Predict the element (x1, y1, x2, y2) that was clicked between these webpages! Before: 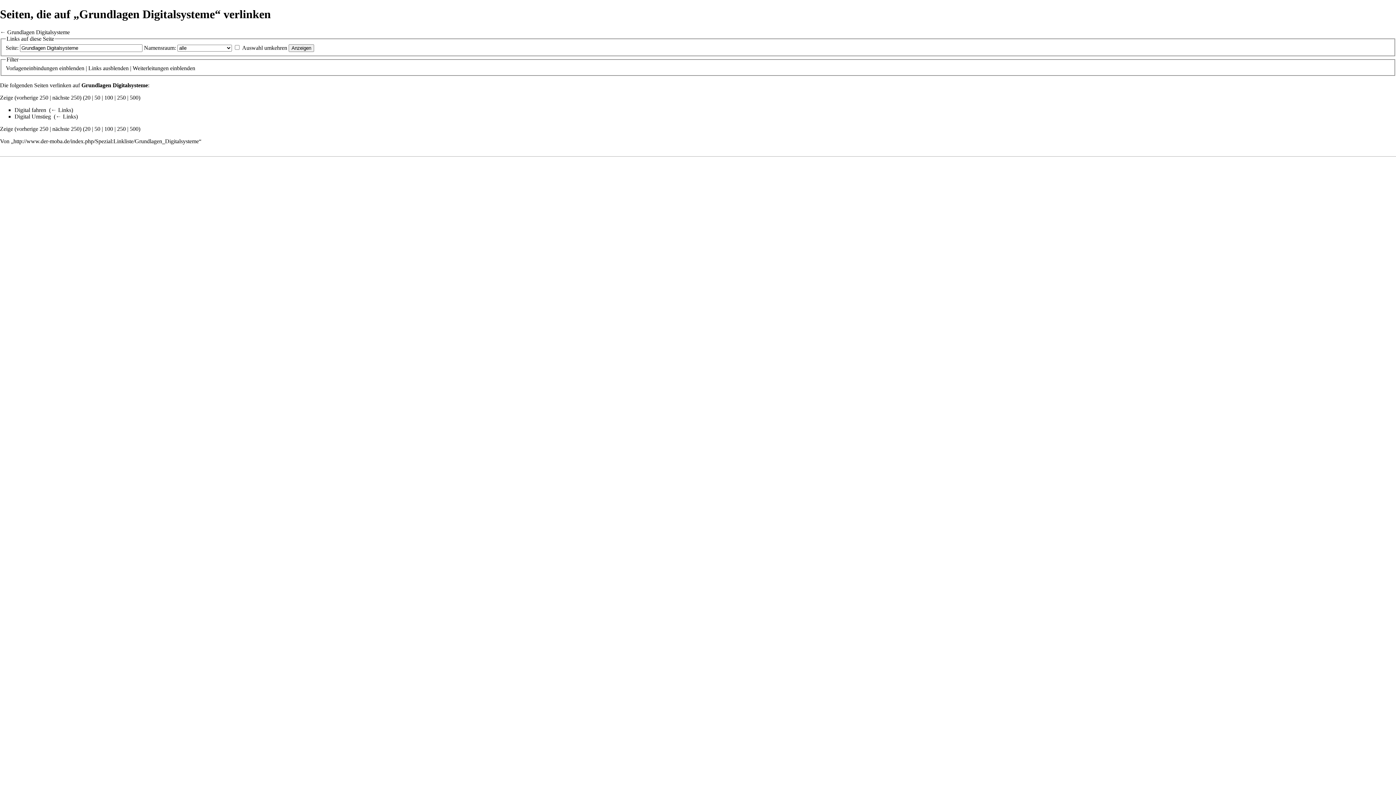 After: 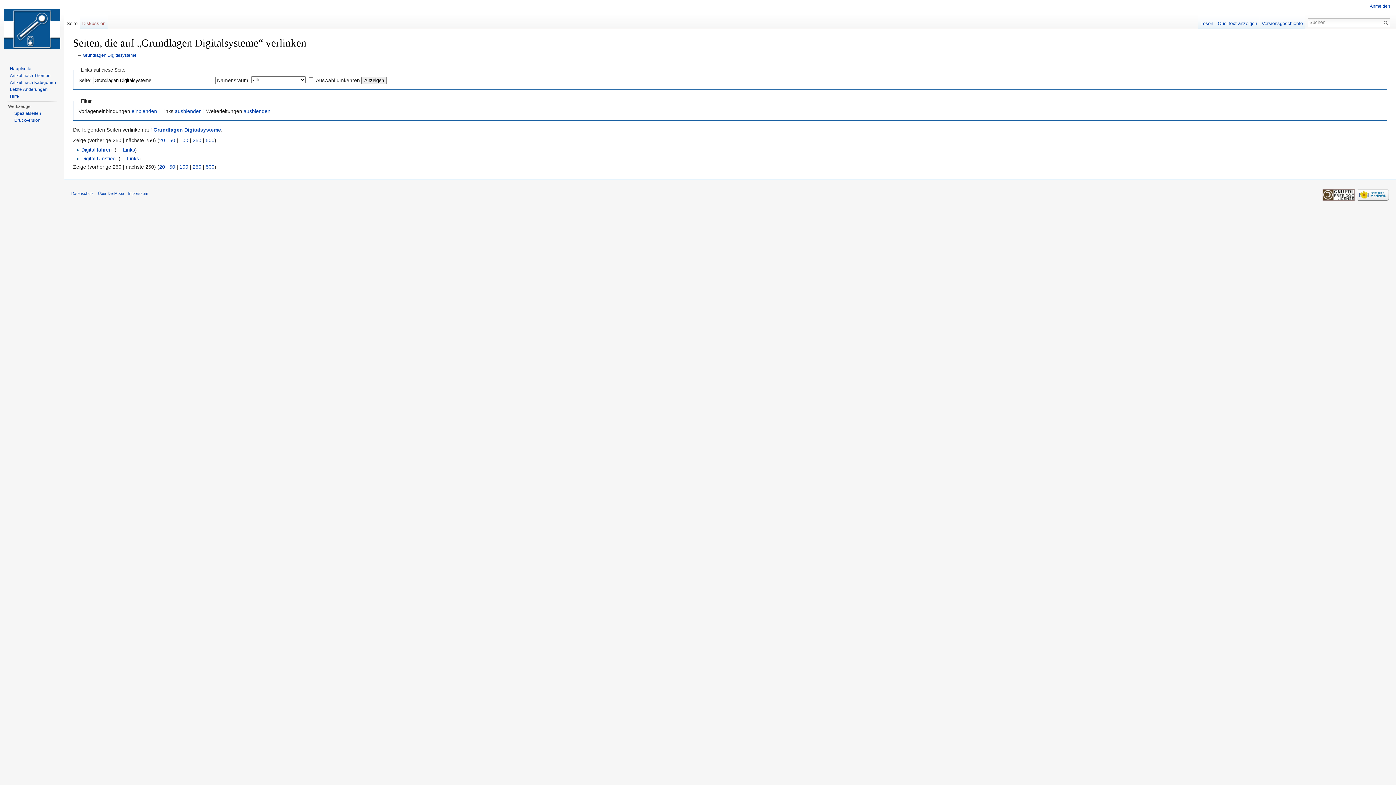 Action: label: einblenden bbox: (170, 65, 195, 71)